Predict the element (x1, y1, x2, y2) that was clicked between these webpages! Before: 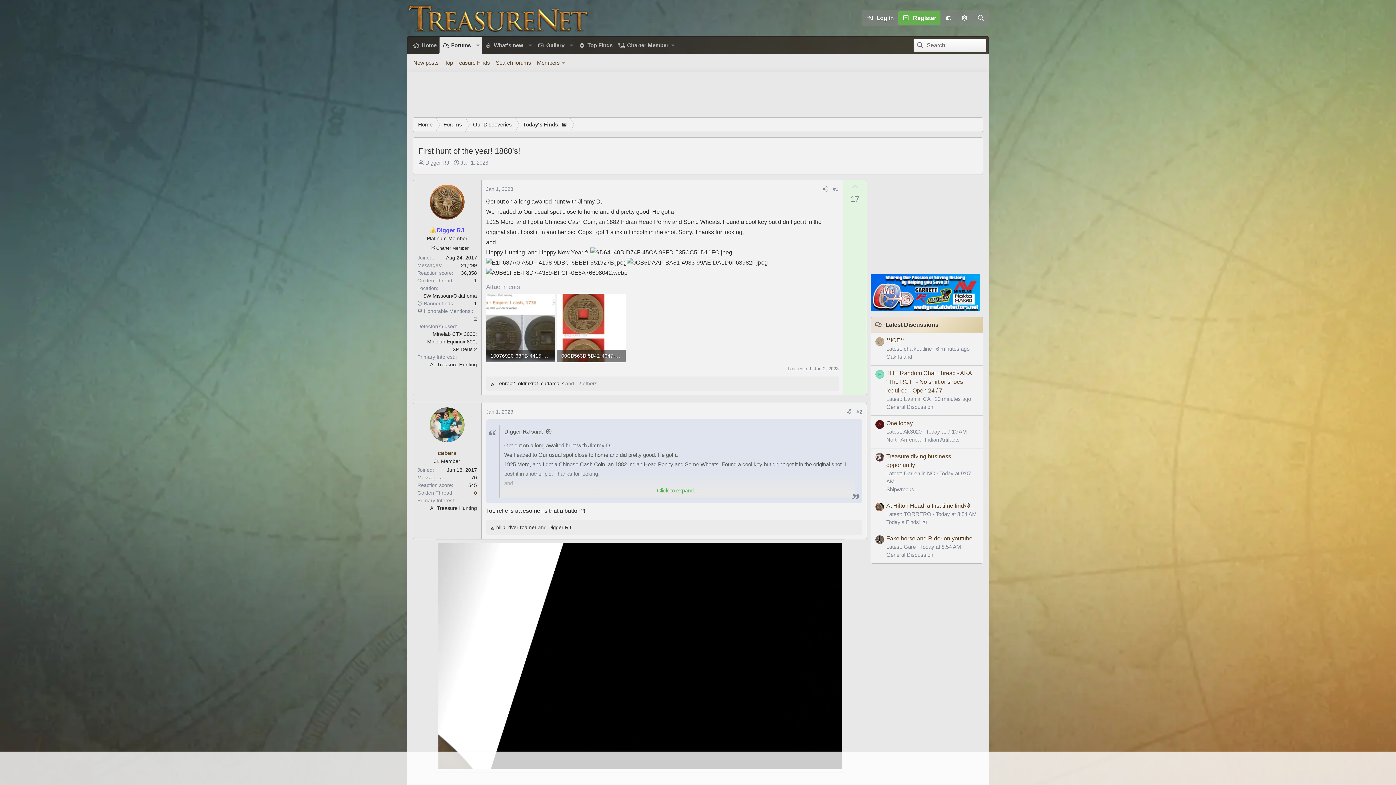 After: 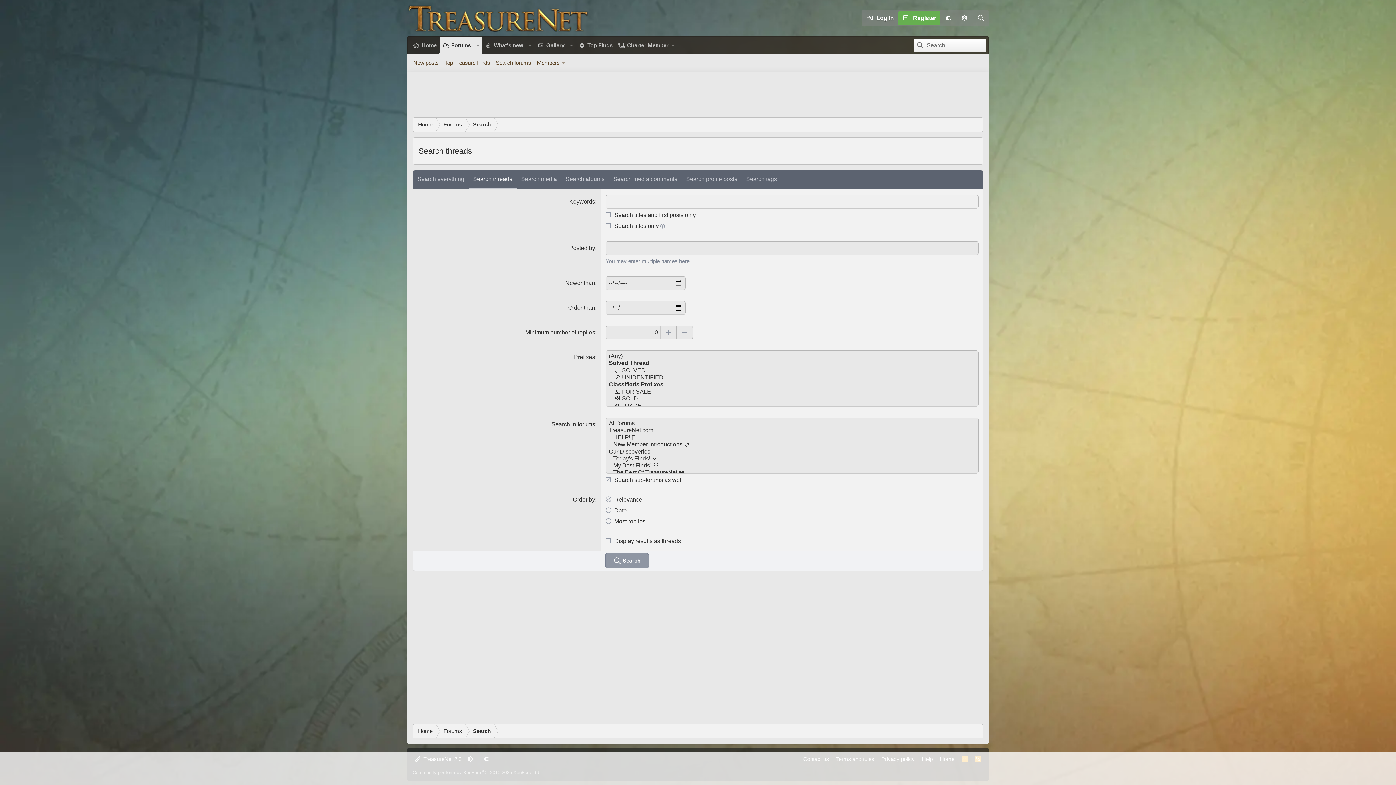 Action: label: Search forums bbox: (493, 56, 534, 69)